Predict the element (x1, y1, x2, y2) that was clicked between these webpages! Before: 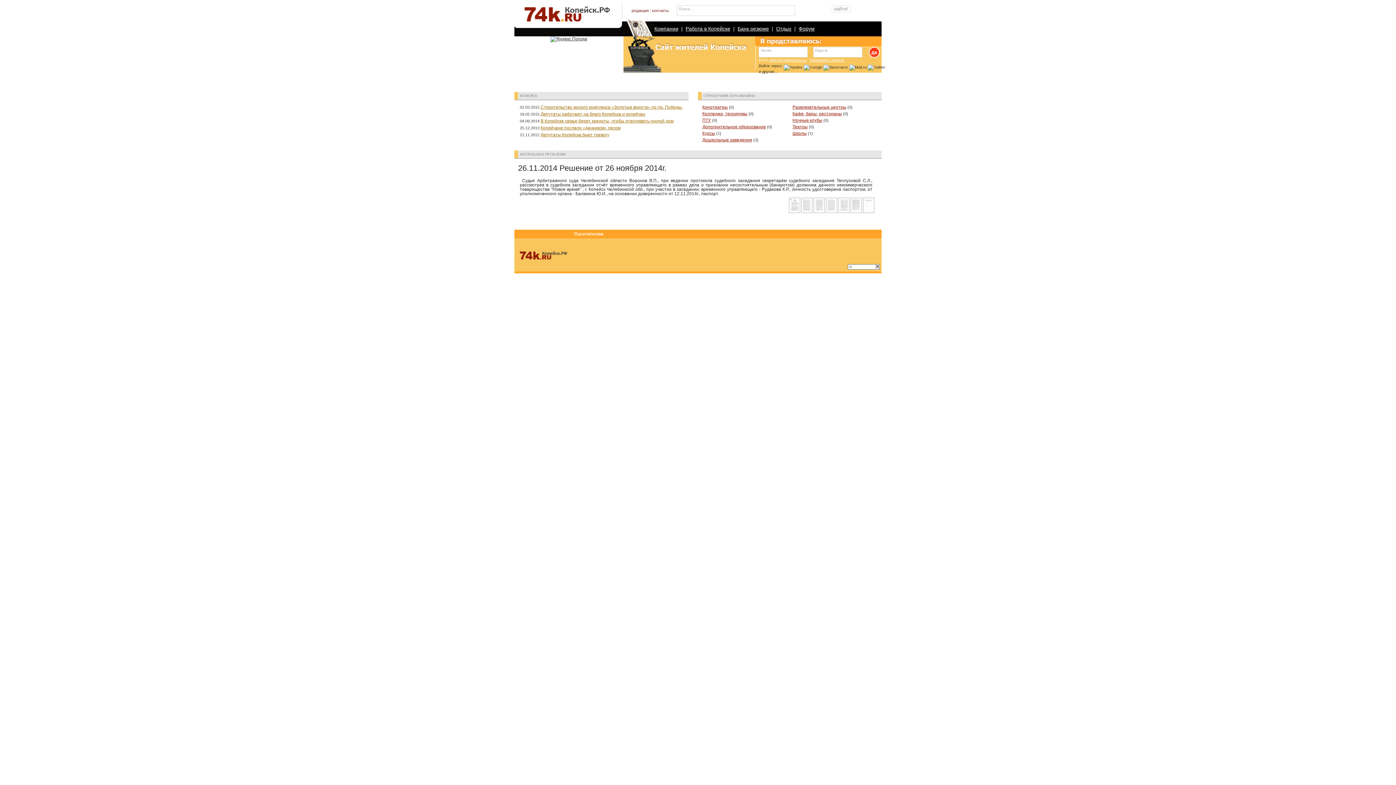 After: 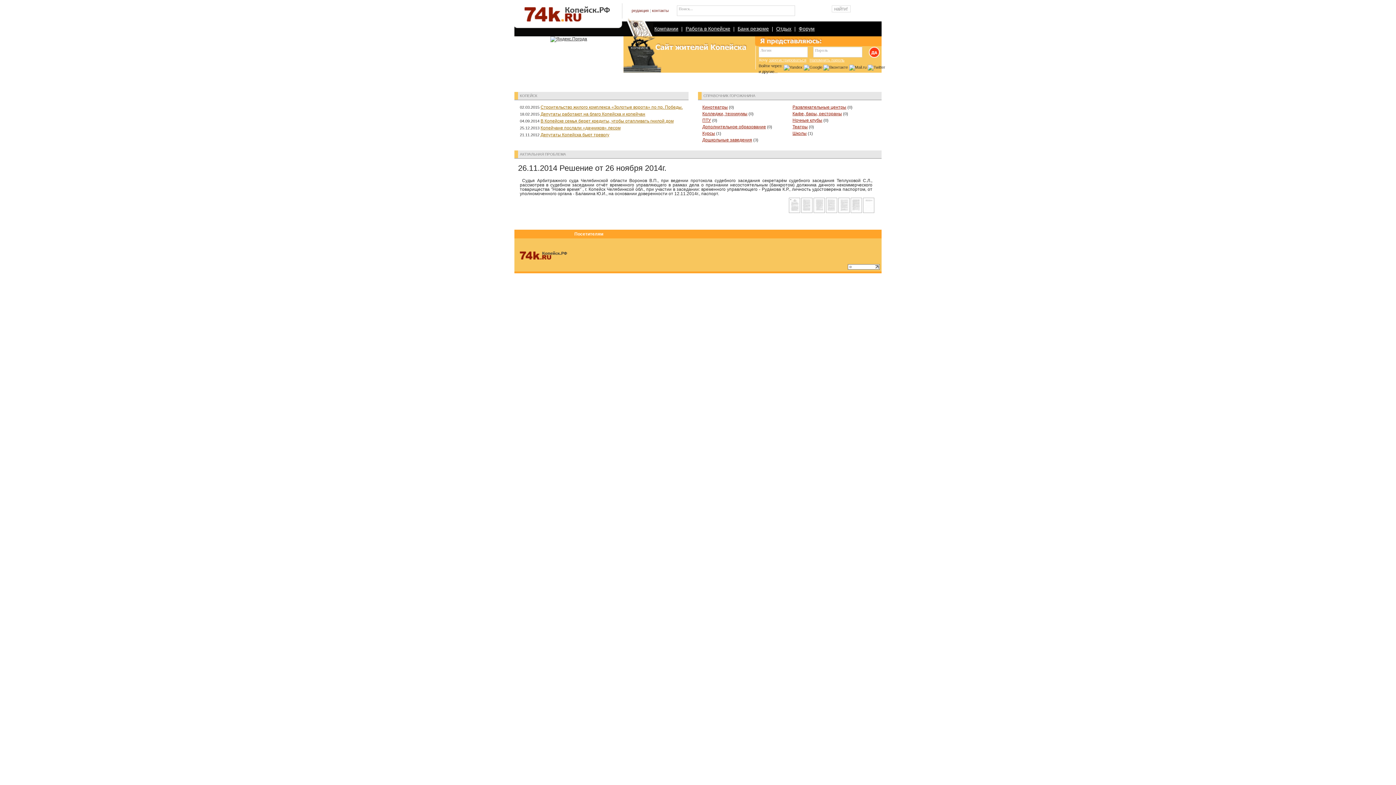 Action: bbox: (848, 265, 880, 270)